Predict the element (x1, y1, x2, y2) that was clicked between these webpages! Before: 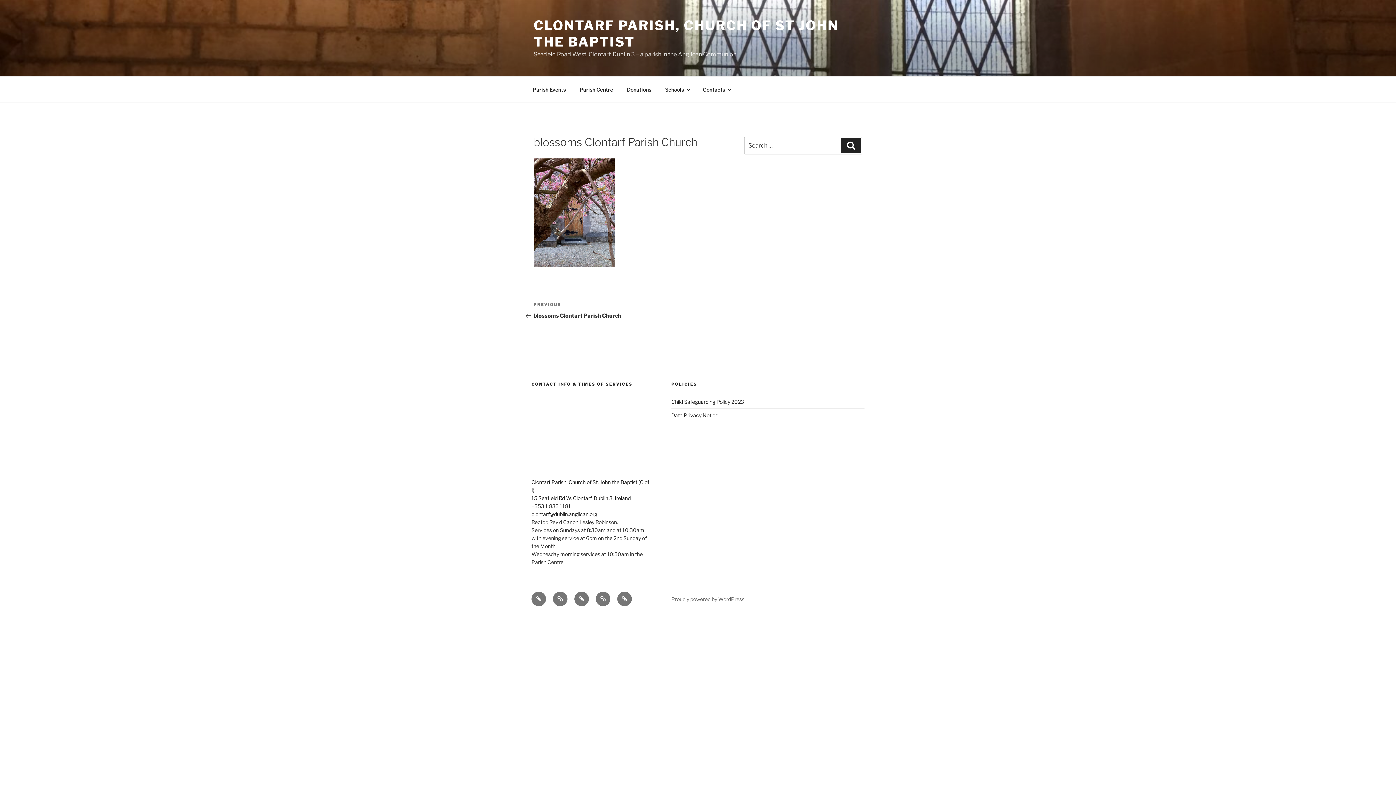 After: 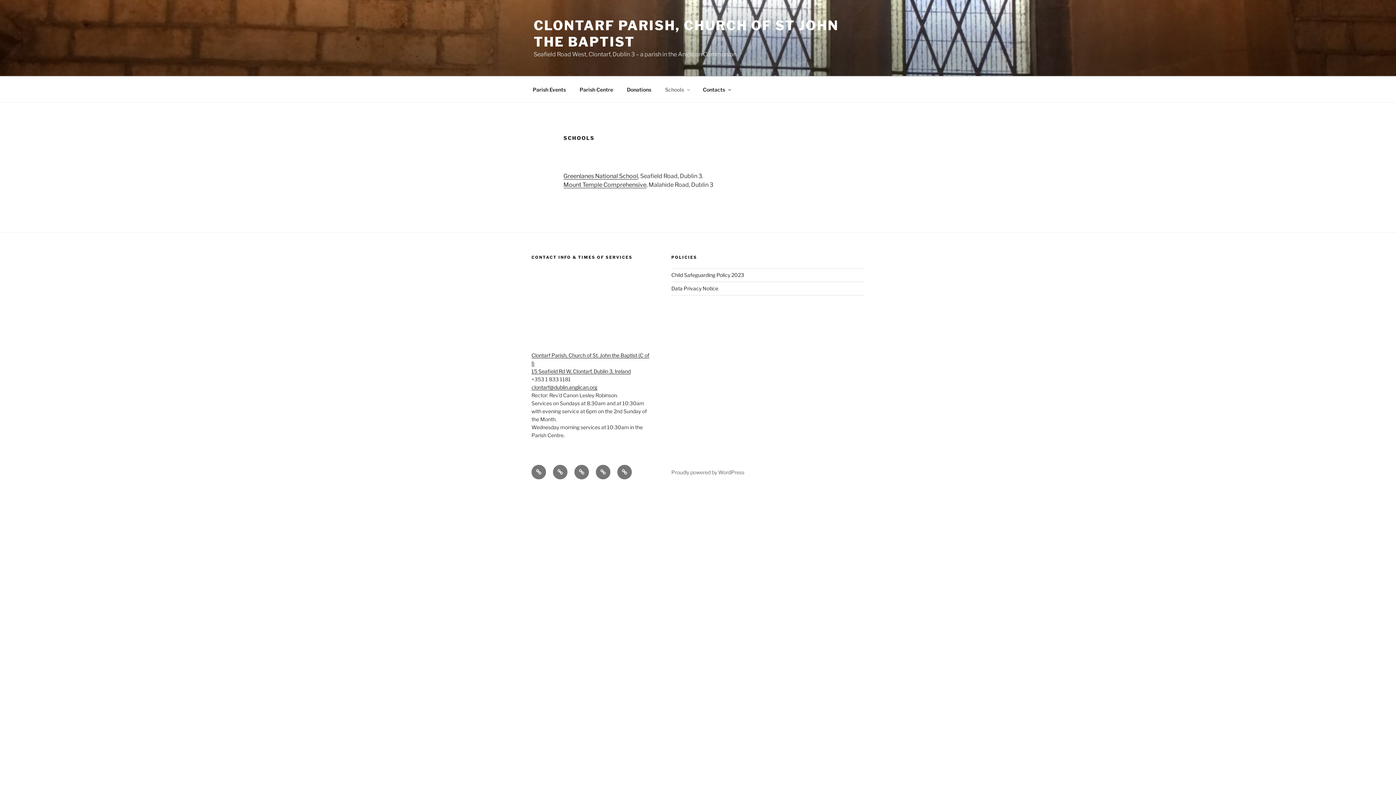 Action: label: Schools bbox: (658, 80, 695, 98)